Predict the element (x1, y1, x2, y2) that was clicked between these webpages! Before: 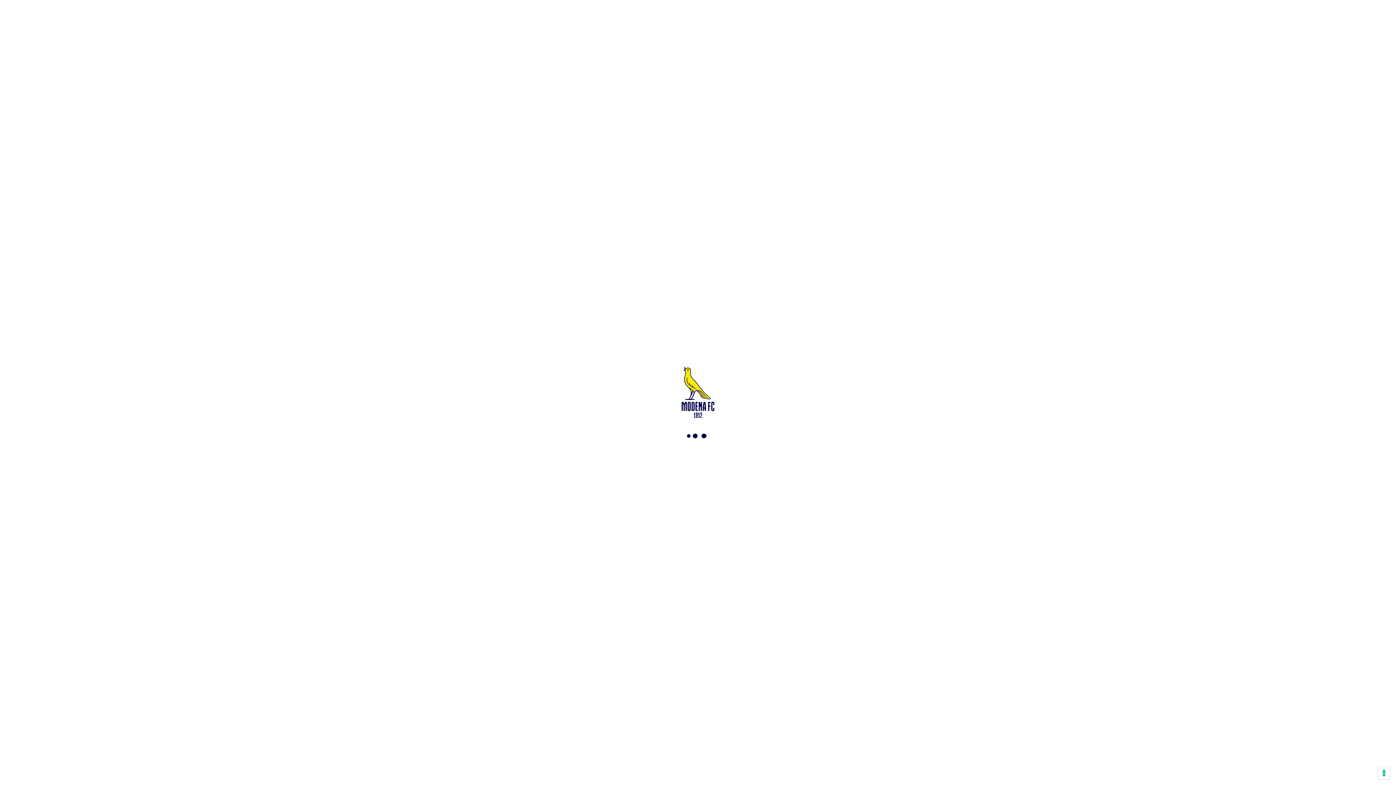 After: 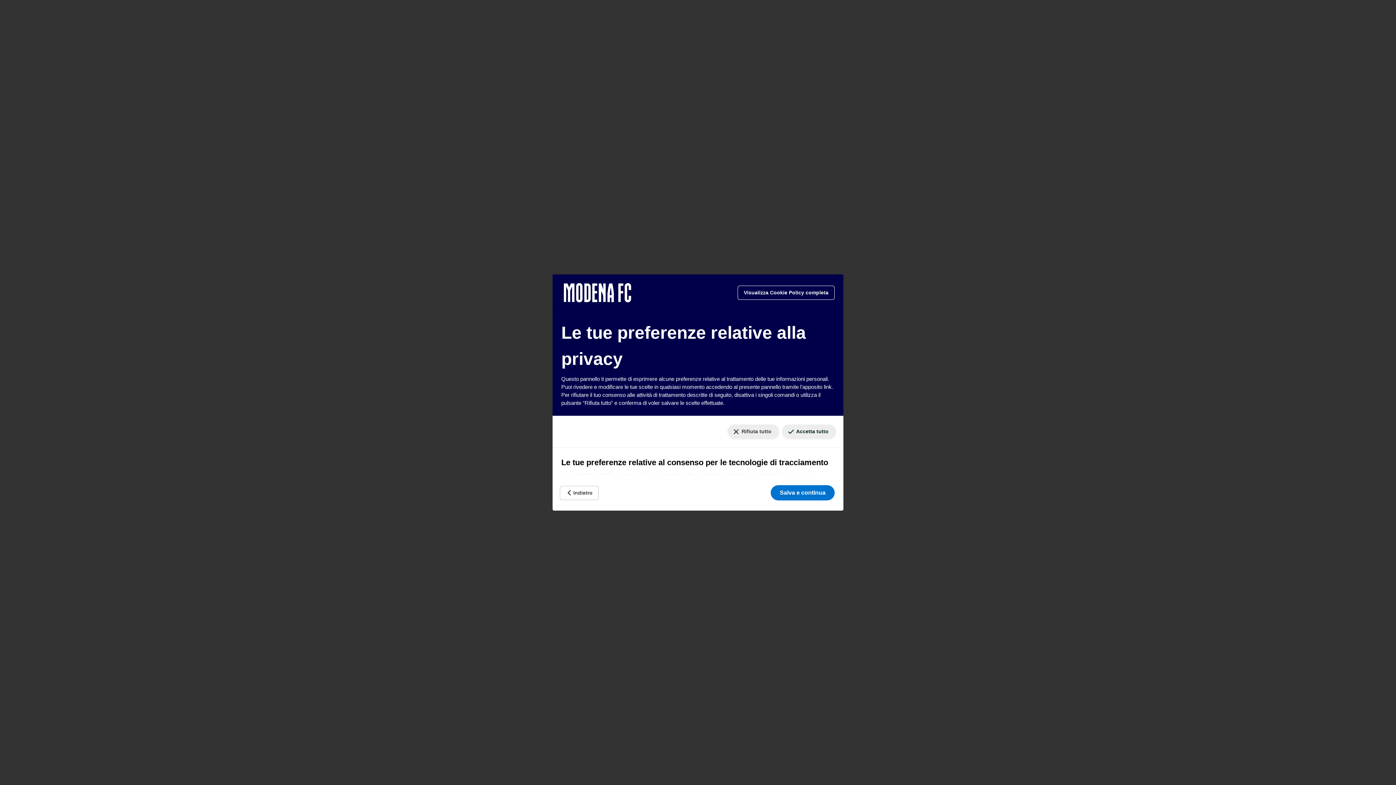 Action: label: Le tue preferenze relative al consenso per le tecnologie di tracciamento bbox: (1378, 767, 1390, 779)